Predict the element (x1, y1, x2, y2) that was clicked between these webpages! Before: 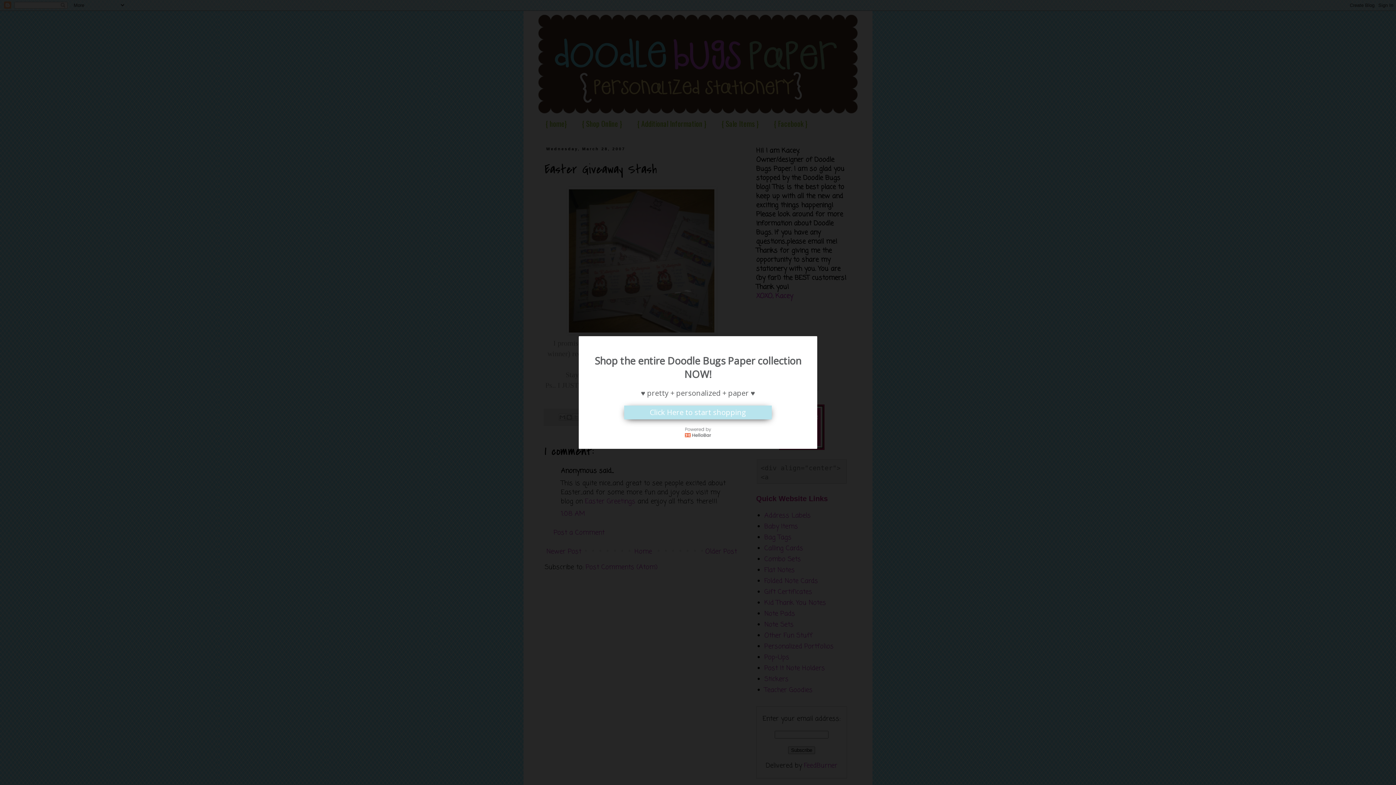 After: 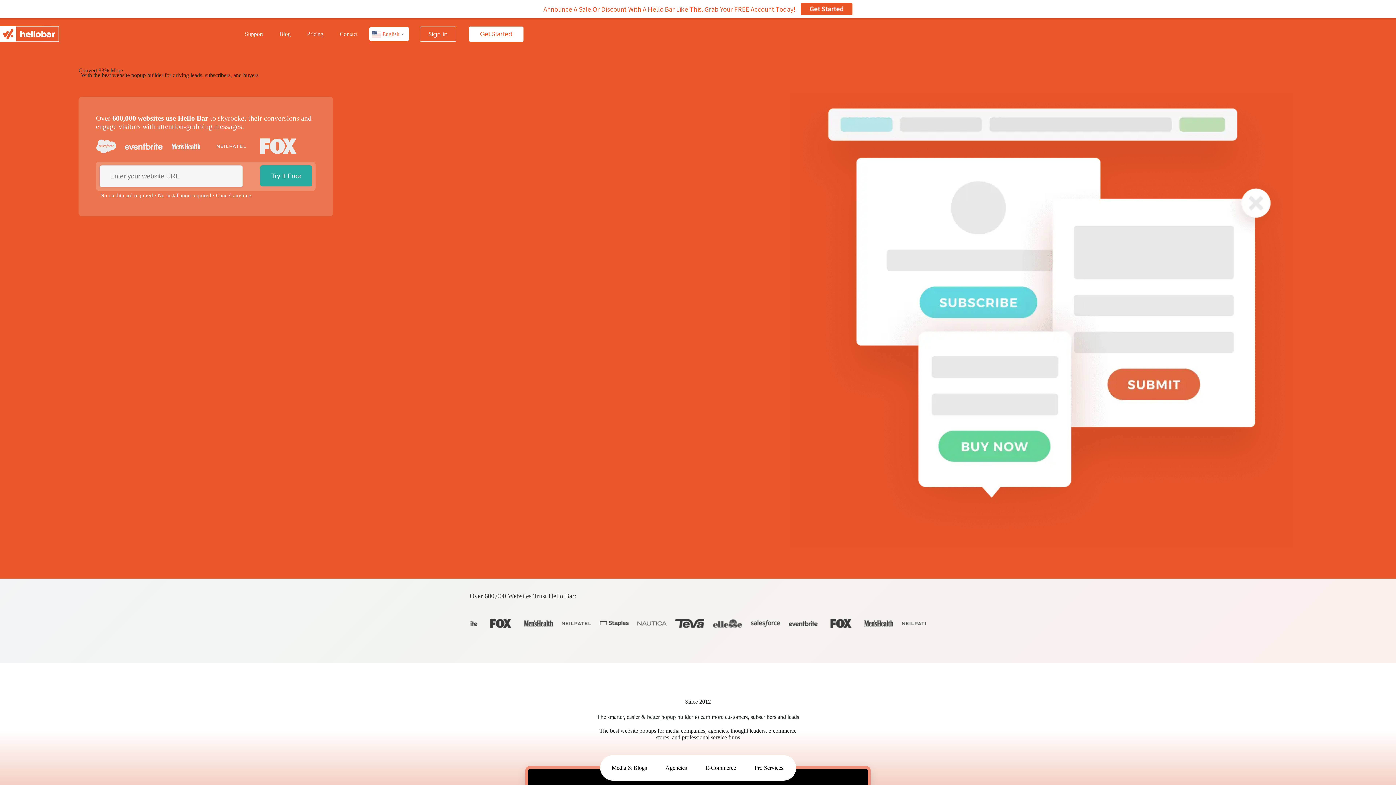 Action: bbox: (685, 425, 711, 440)